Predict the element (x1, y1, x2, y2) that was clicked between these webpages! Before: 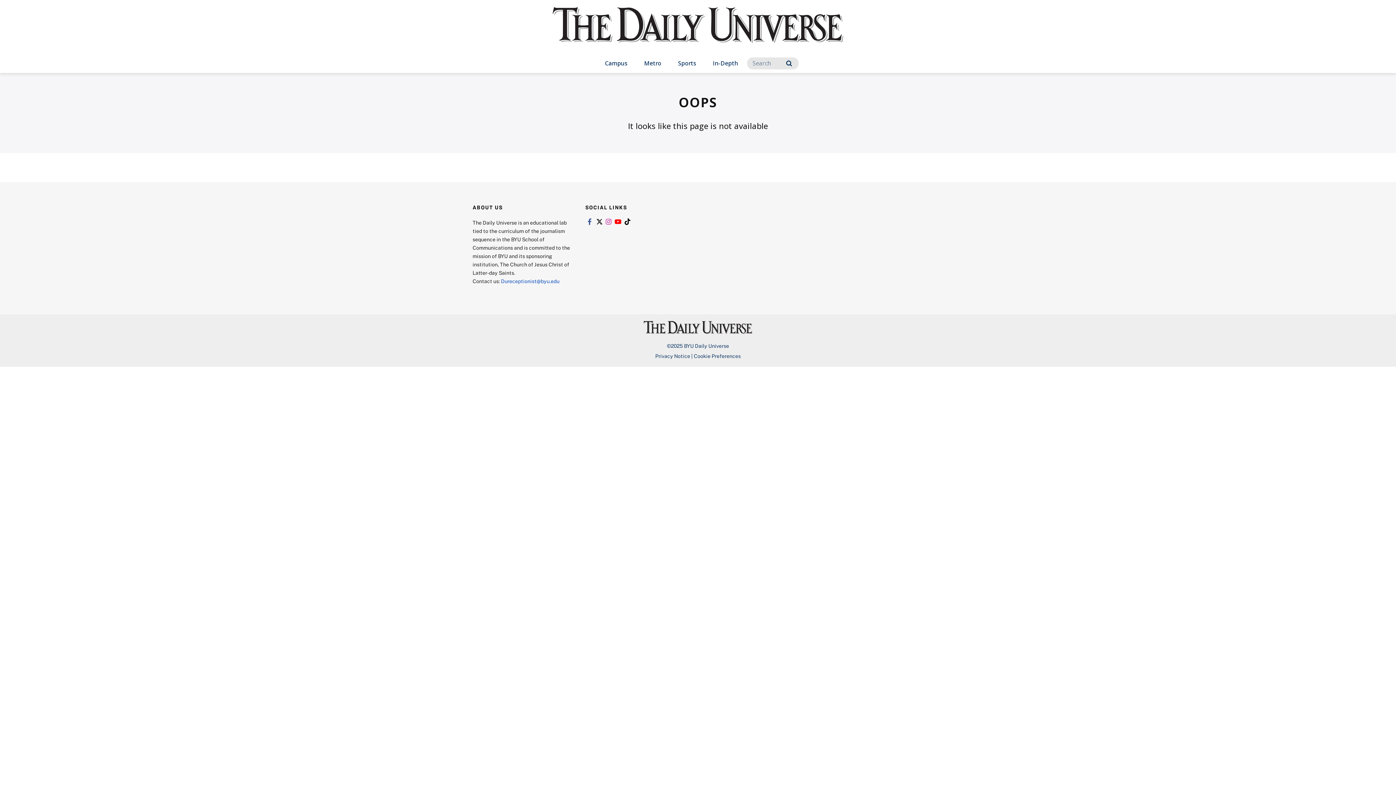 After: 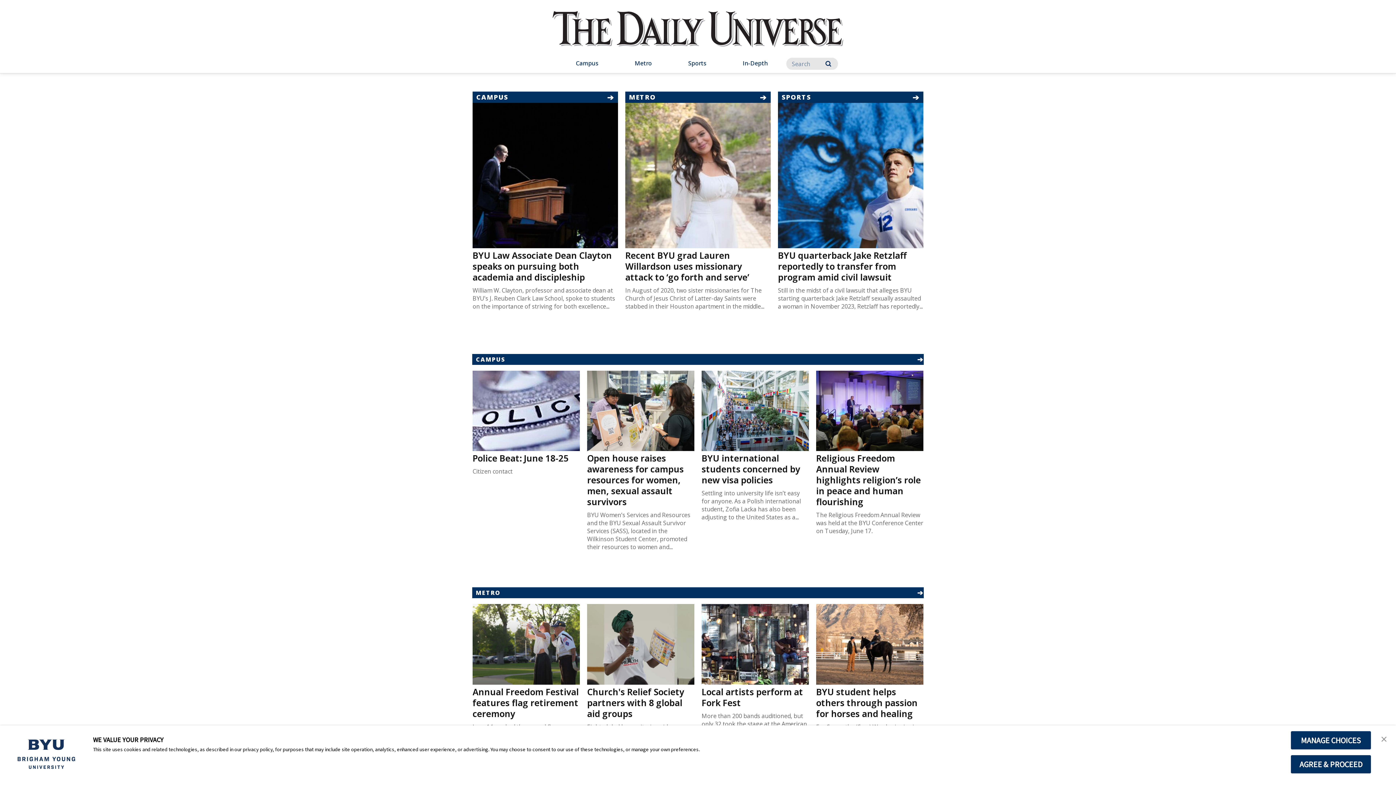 Action: label: home page bbox: (552, 7, 843, 57)